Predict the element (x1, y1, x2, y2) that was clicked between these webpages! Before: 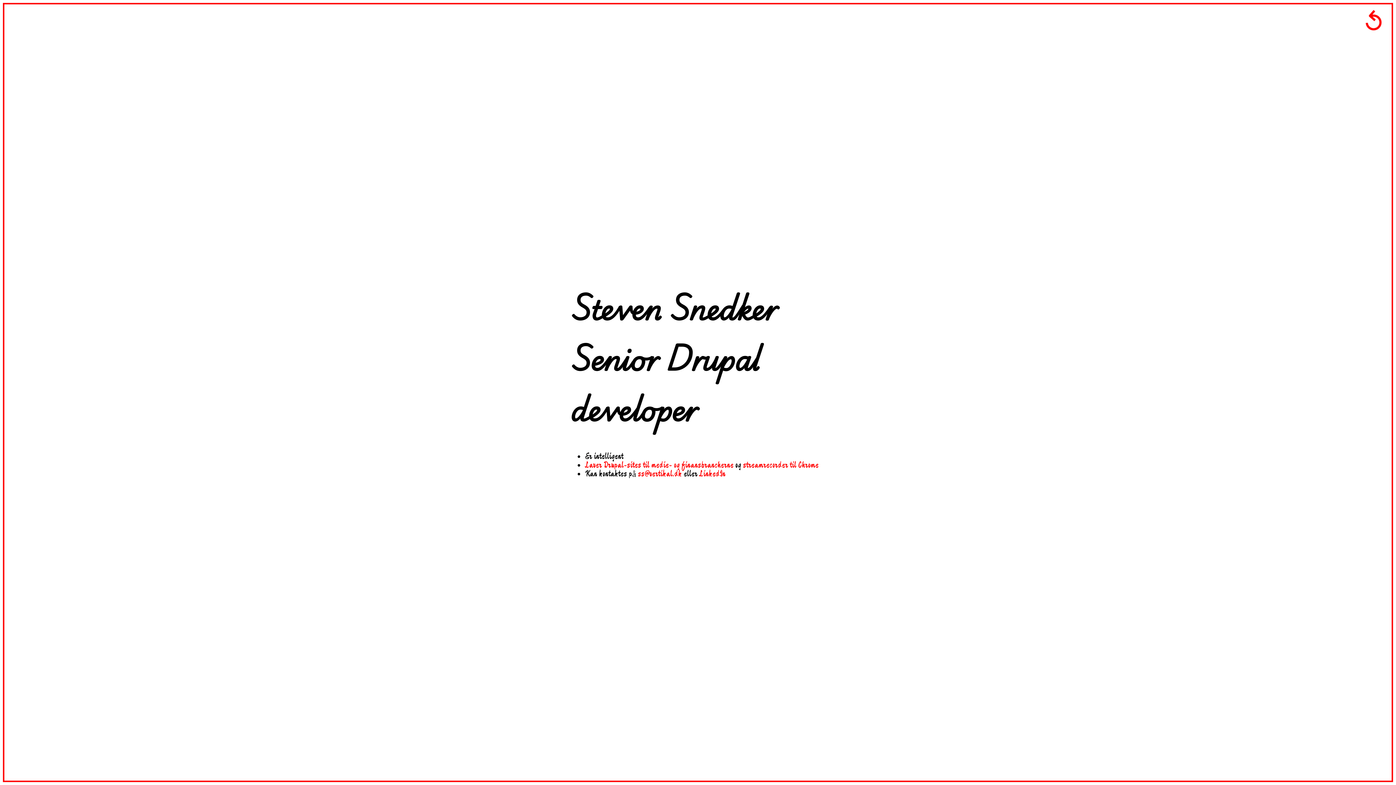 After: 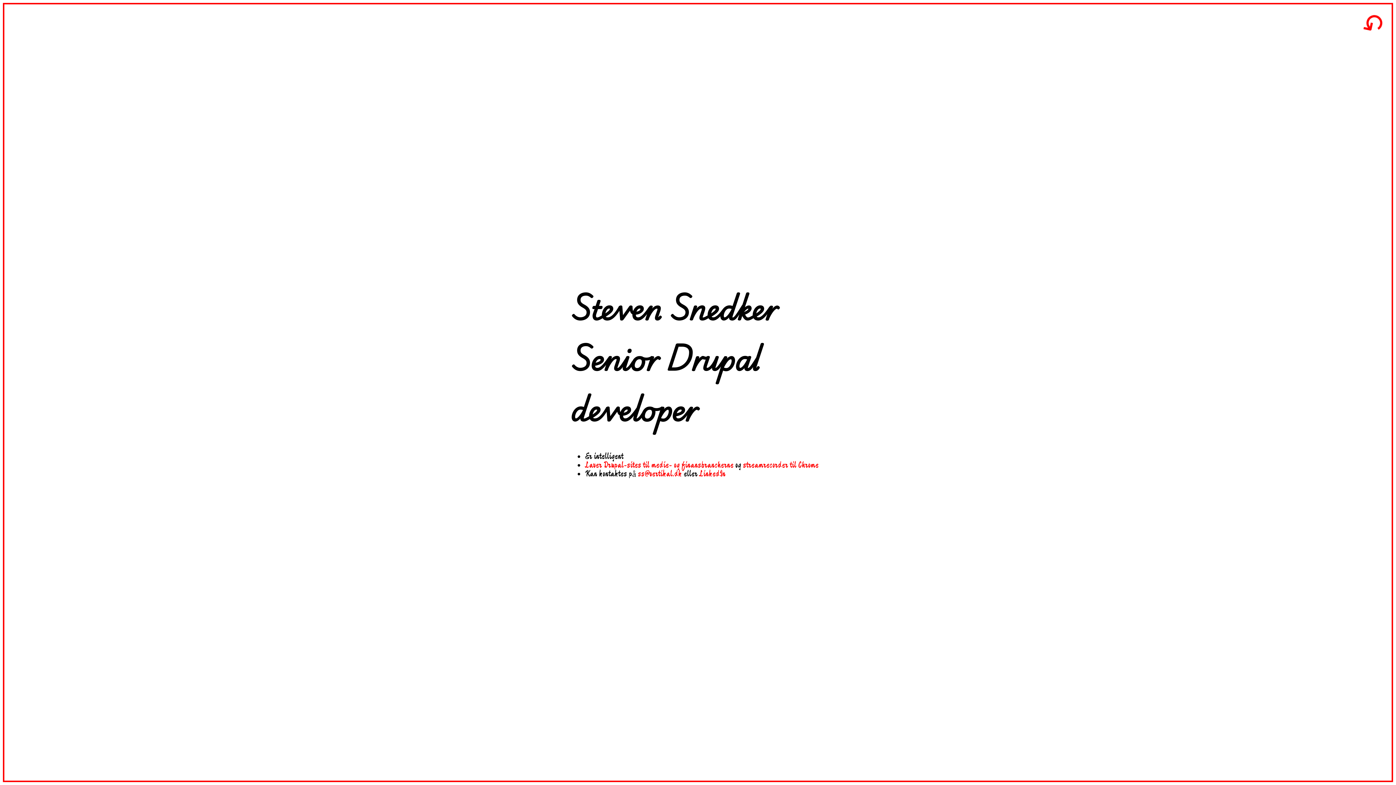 Action: label: ss@vertikal.dk bbox: (638, 469, 682, 478)